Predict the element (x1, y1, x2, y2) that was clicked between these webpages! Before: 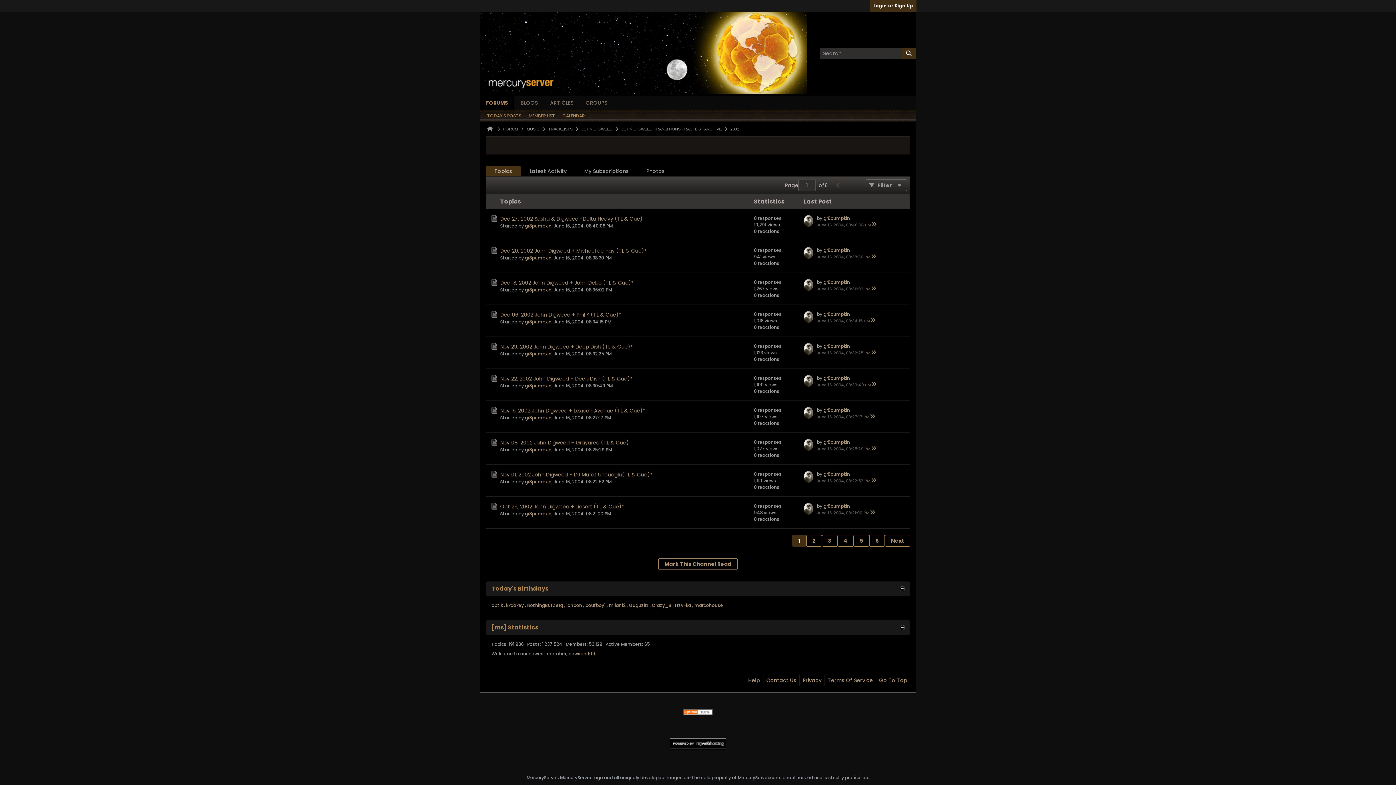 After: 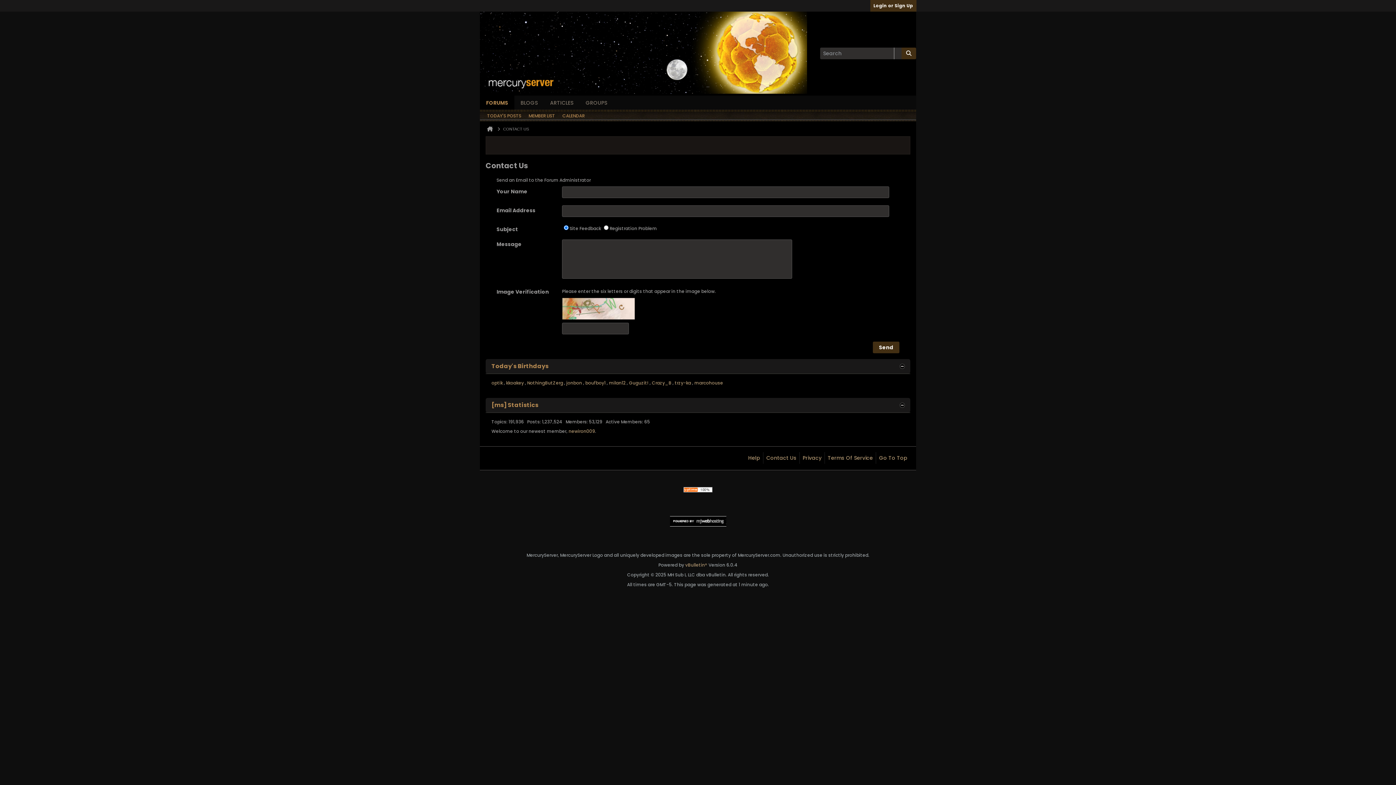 Action: label: Contact Us bbox: (763, 674, 796, 686)